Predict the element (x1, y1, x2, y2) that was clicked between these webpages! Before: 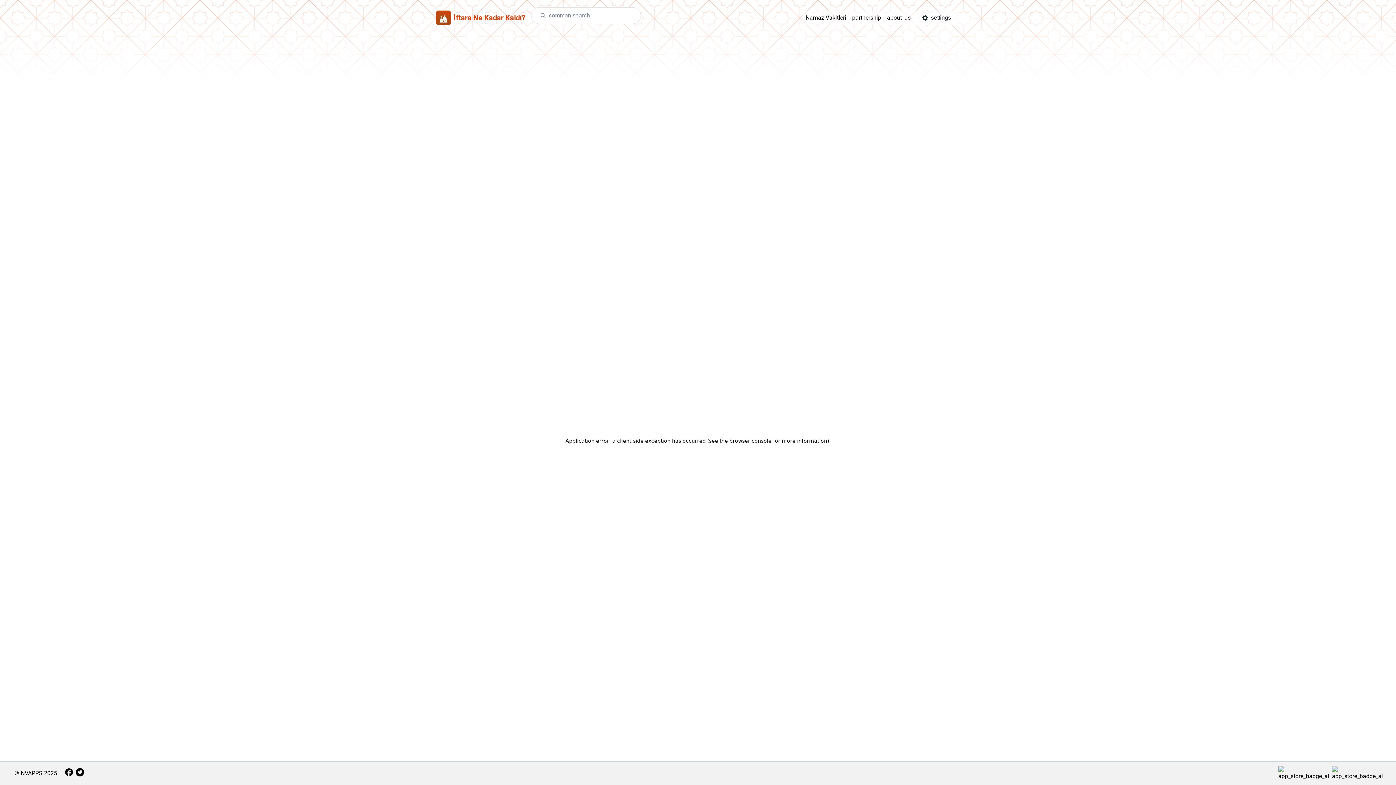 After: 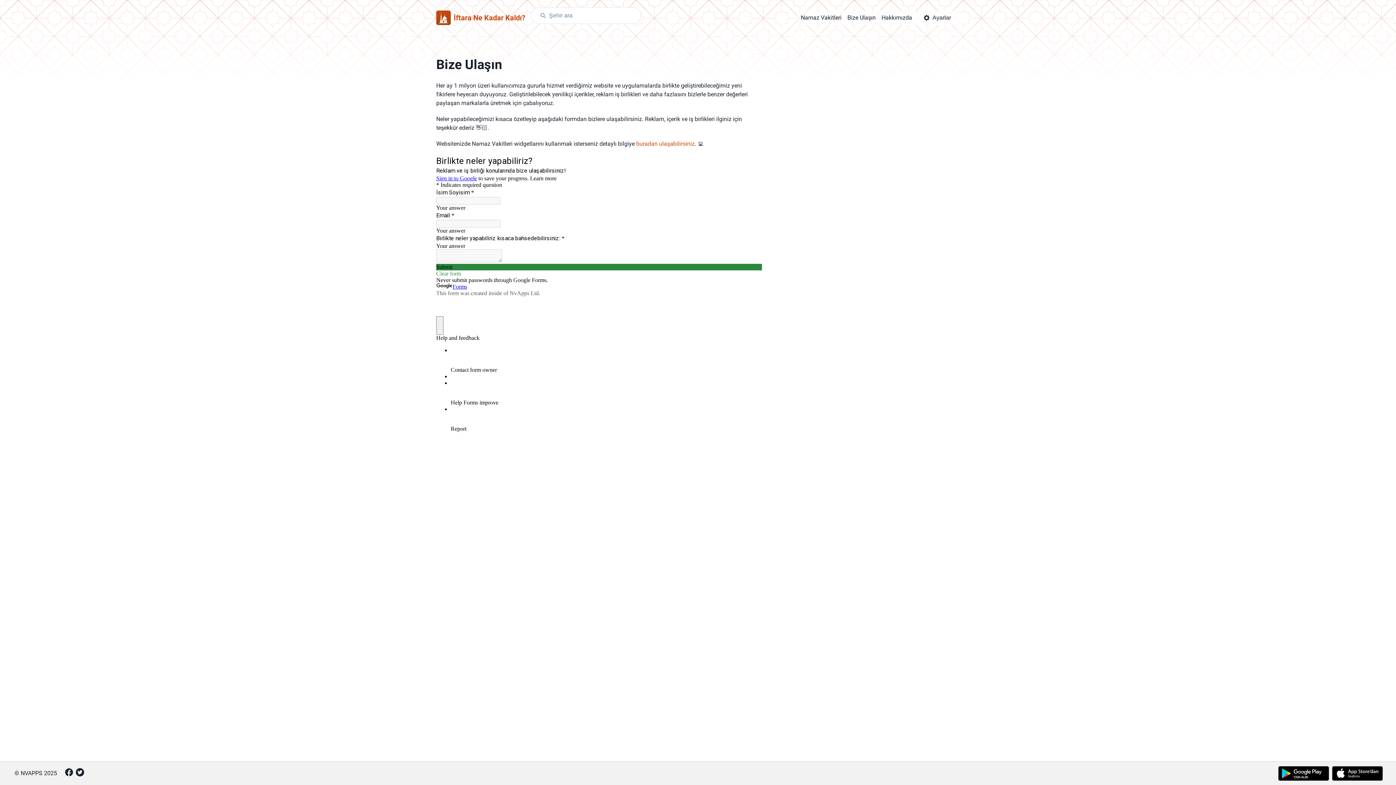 Action: bbox: (852, 13, 881, 22) label: partnership